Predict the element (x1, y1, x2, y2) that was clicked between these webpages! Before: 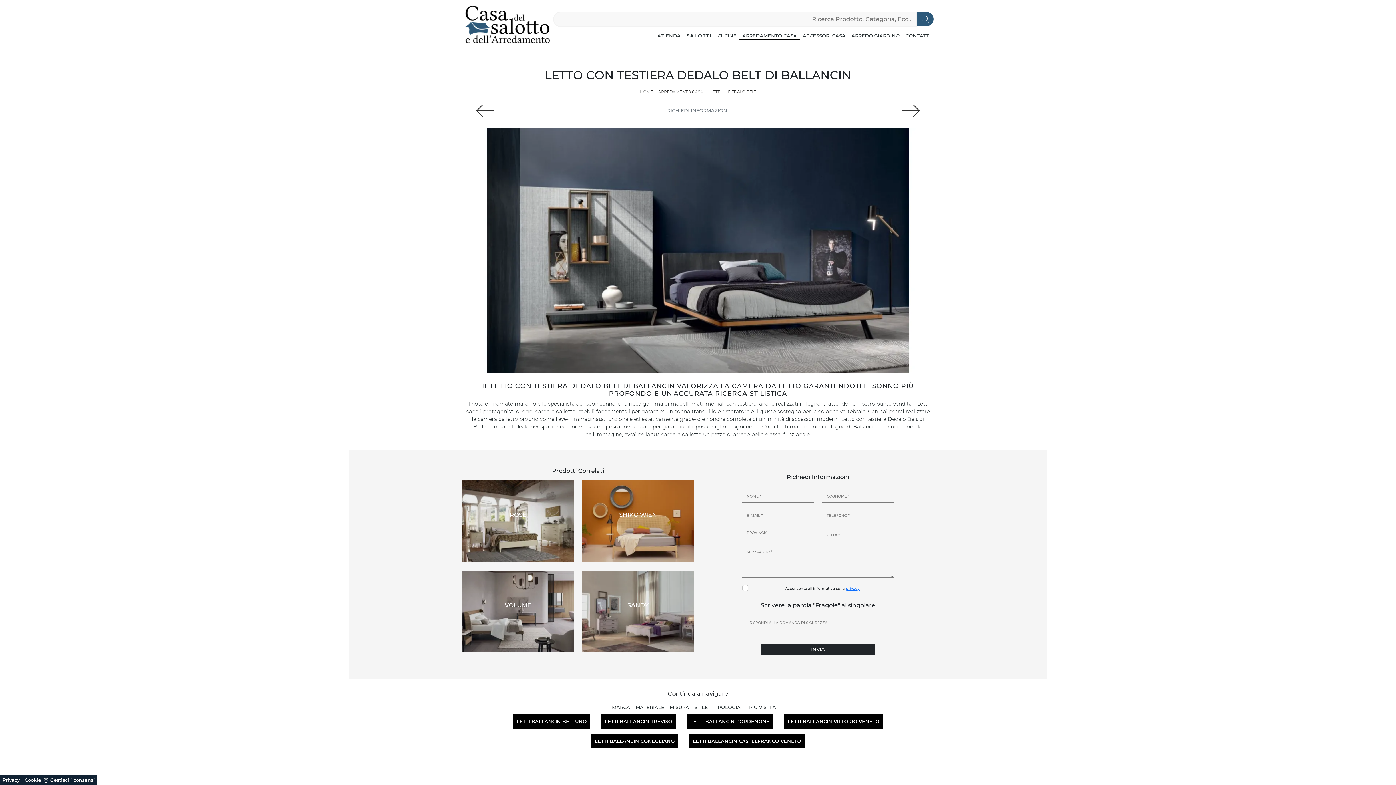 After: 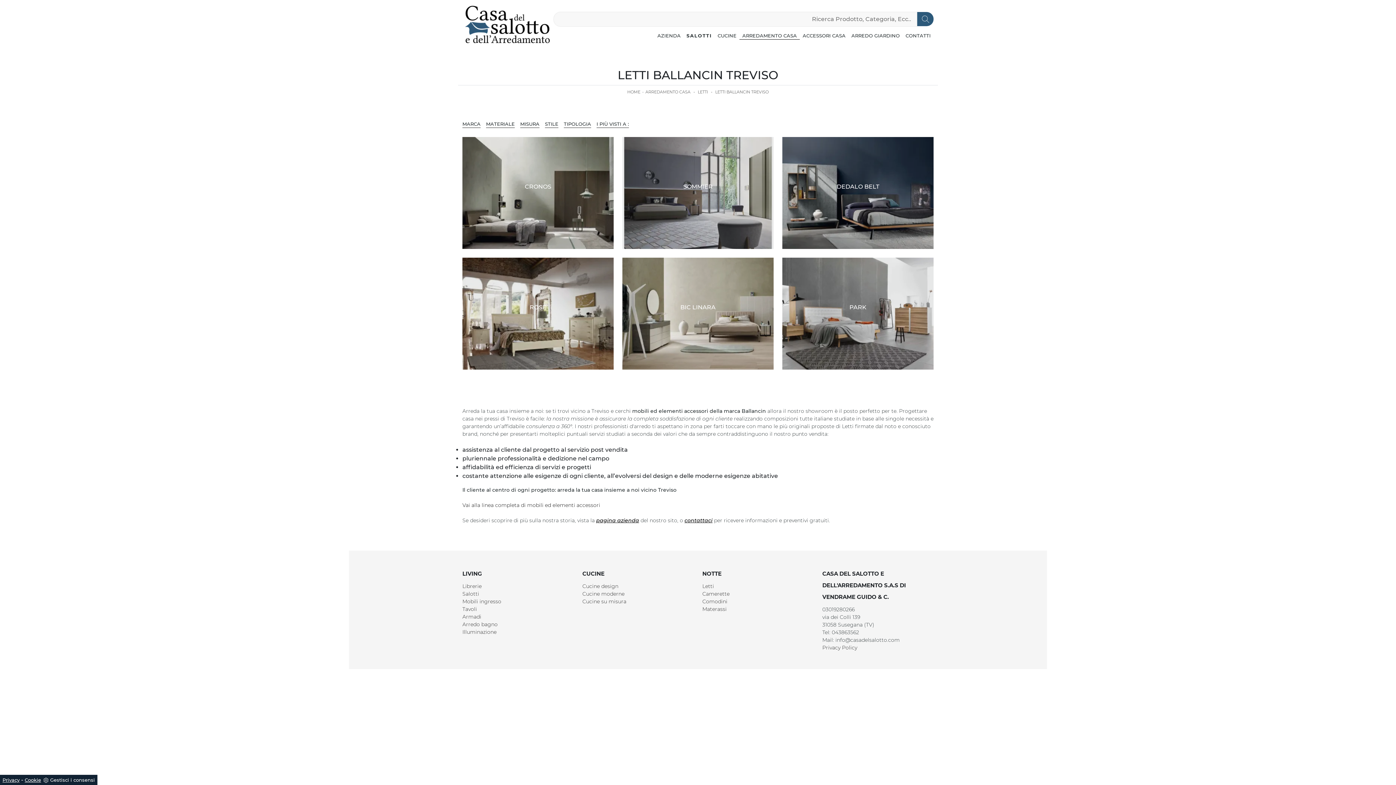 Action: bbox: (601, 714, 676, 729) label: LETTI BALLANCIN TREVISO